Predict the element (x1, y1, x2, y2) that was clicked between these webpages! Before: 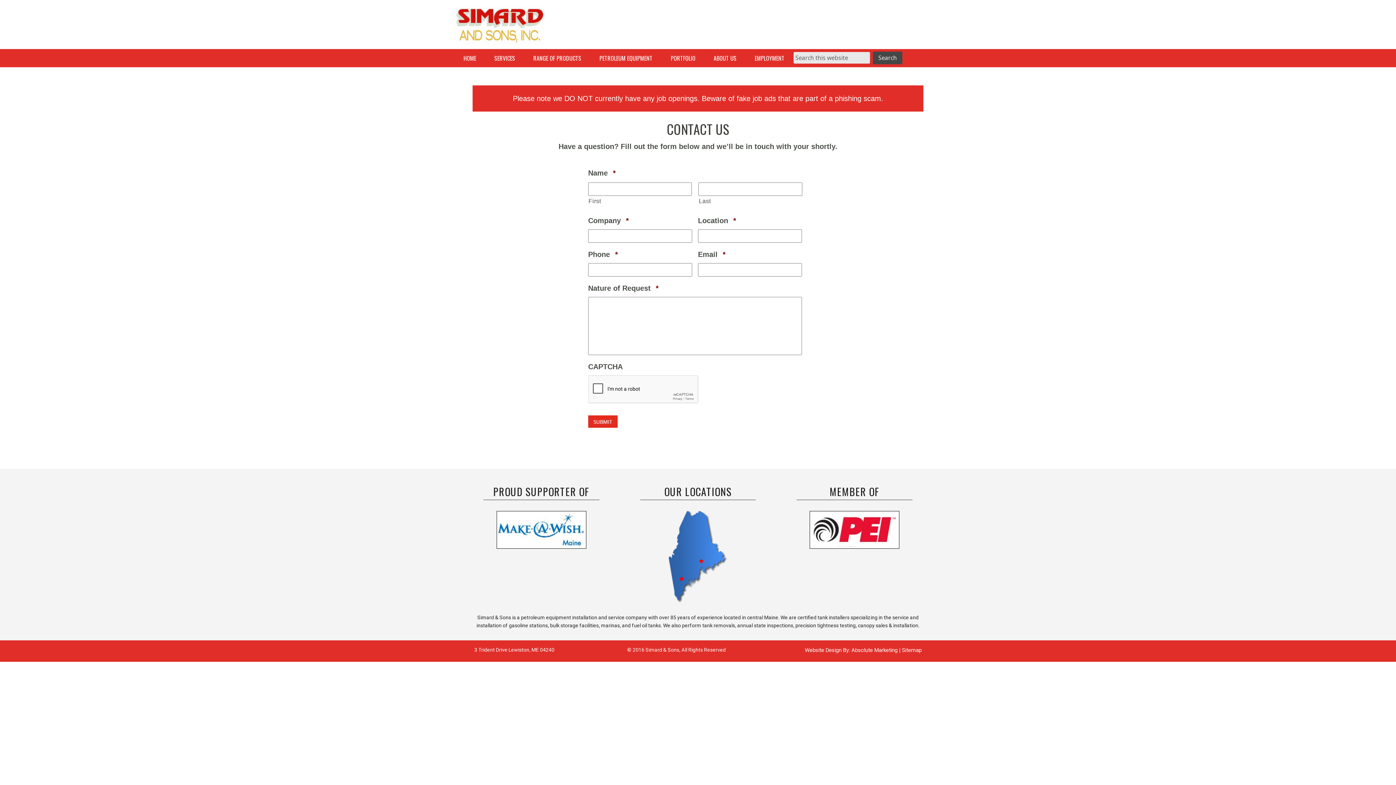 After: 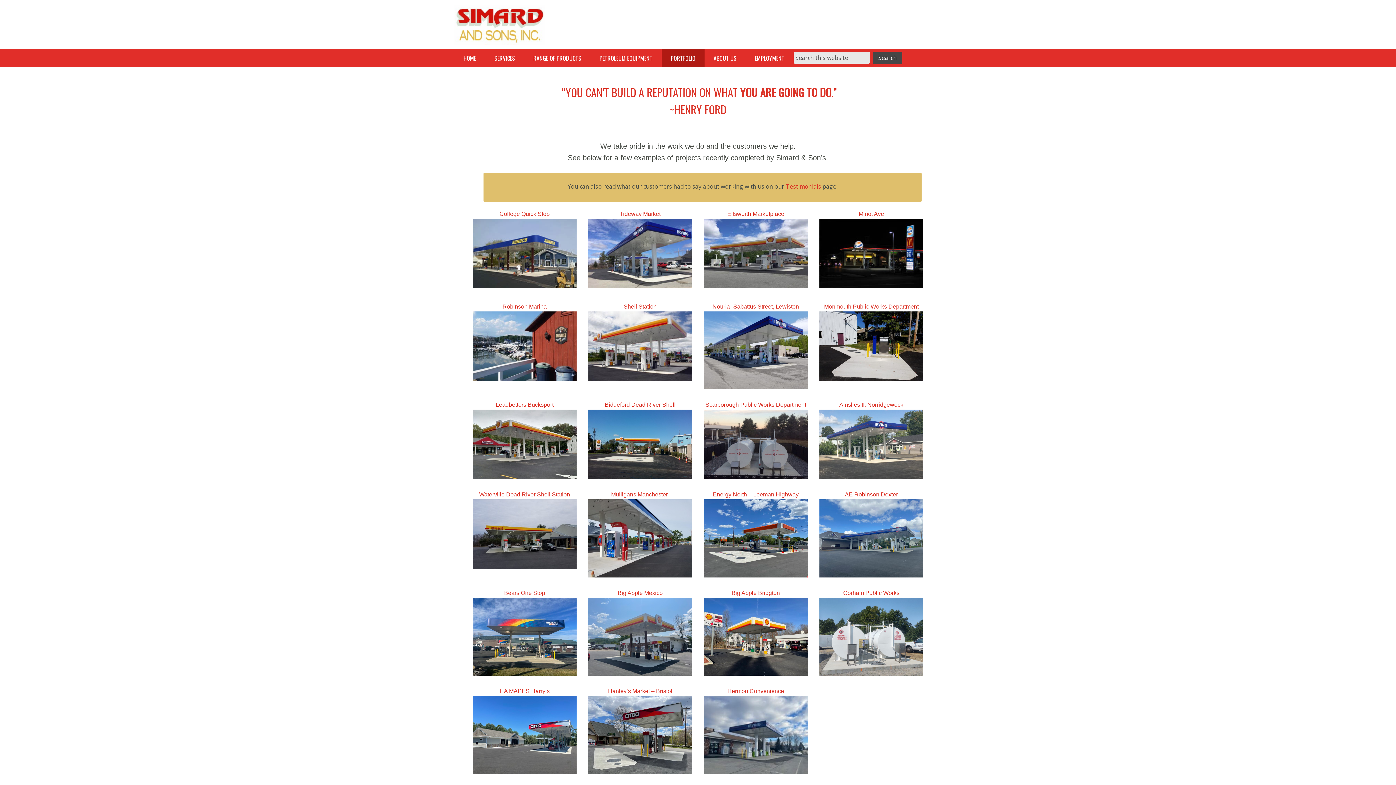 Action: label: PORTFOLIO bbox: (661, 49, 704, 67)